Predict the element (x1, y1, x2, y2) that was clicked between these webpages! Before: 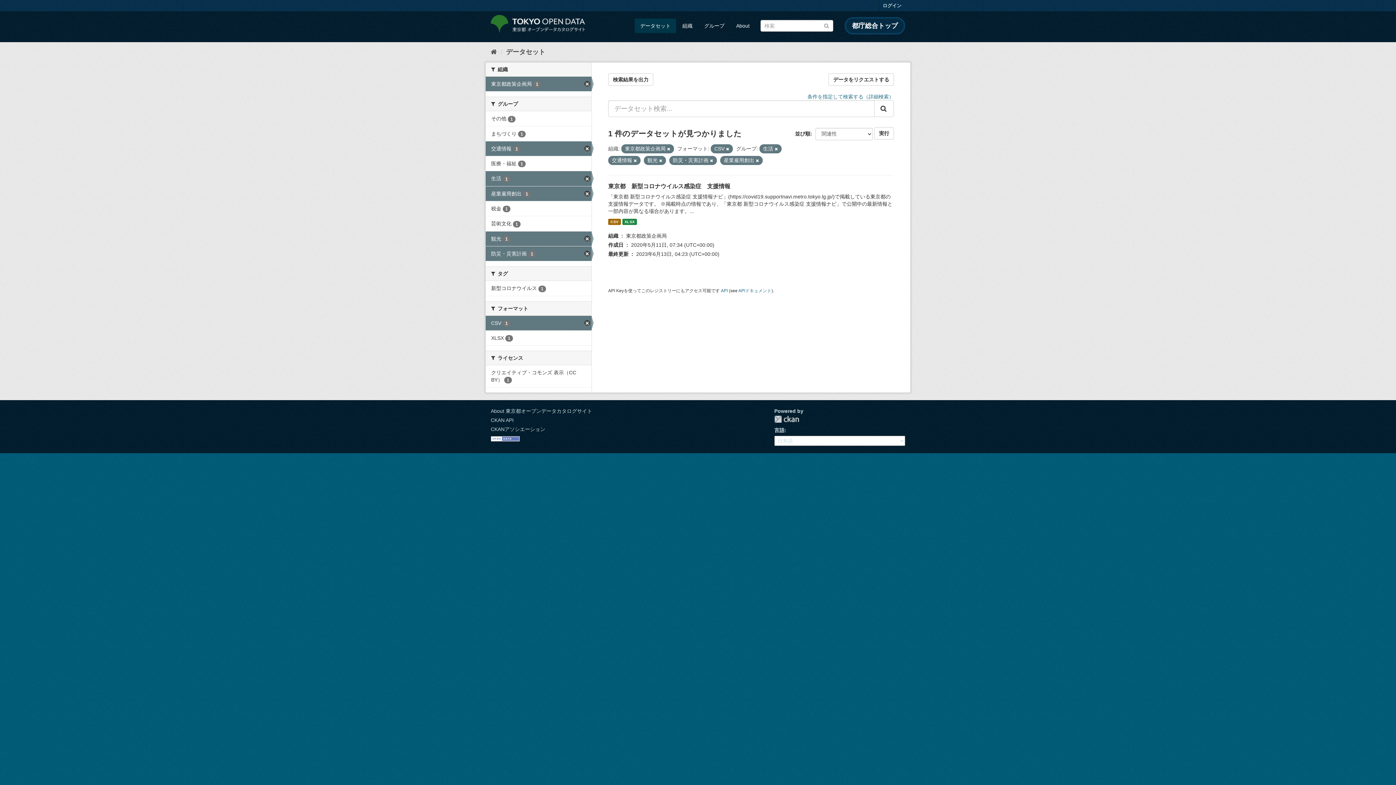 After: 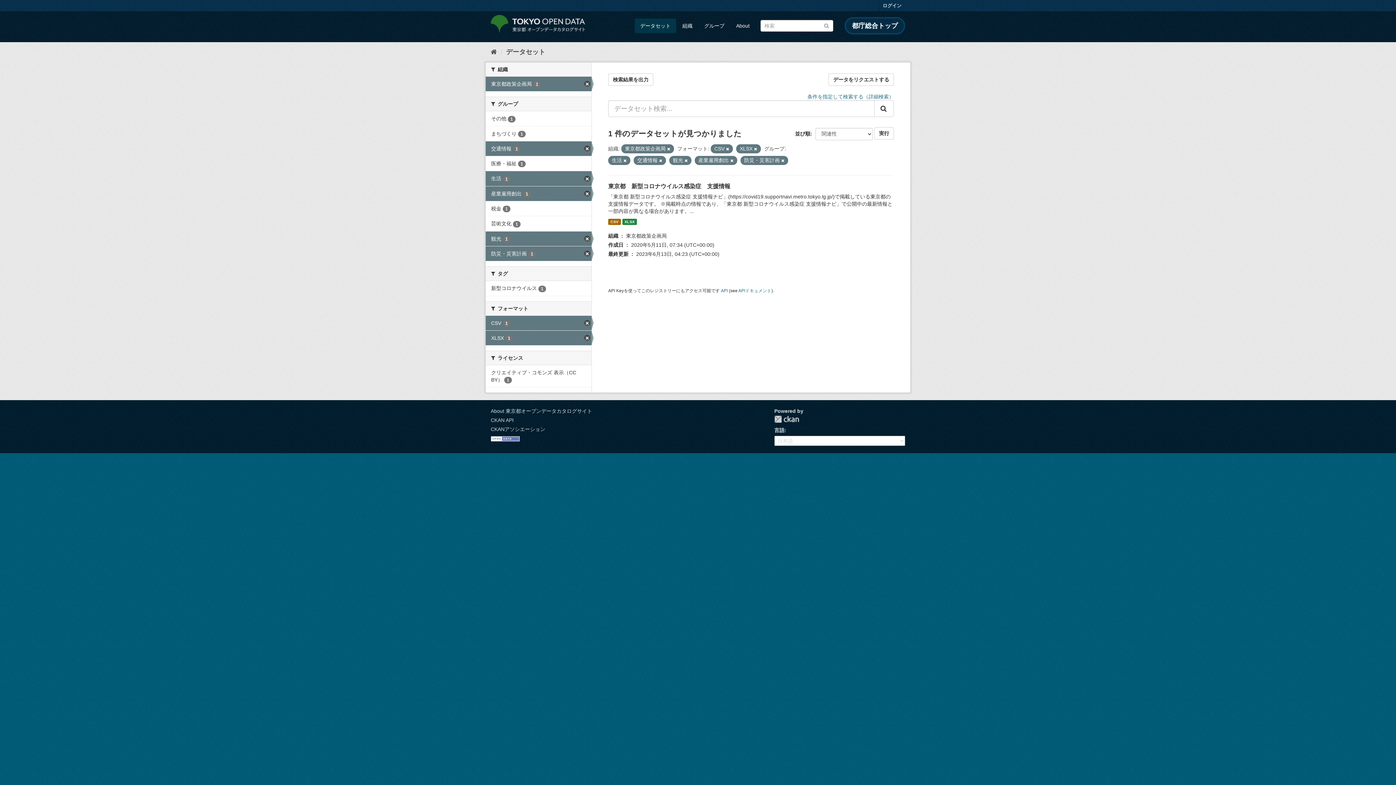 Action: label: XLSX 1 bbox: (485, 330, 591, 345)